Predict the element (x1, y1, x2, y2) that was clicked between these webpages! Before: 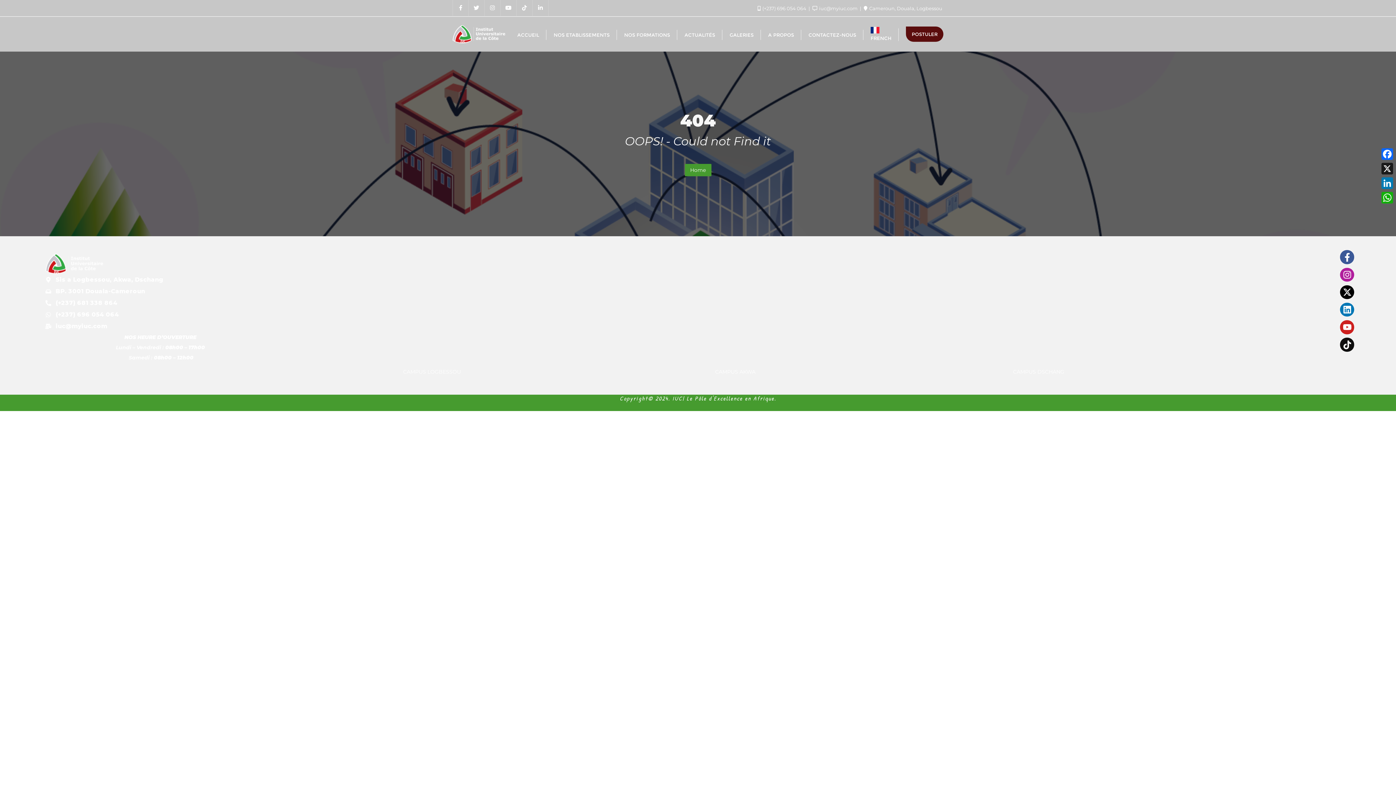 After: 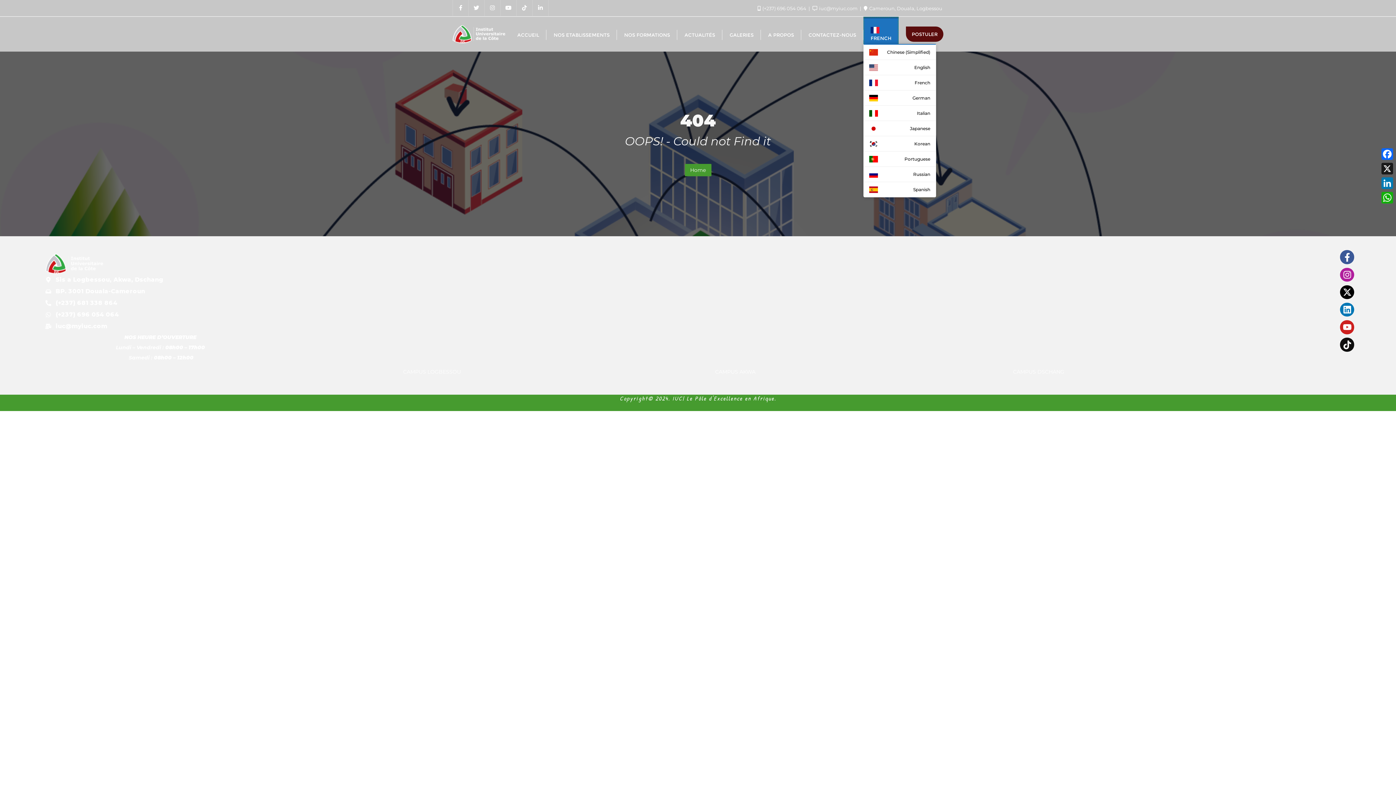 Action: bbox: (863, 16, 898, 51) label: FRENCH